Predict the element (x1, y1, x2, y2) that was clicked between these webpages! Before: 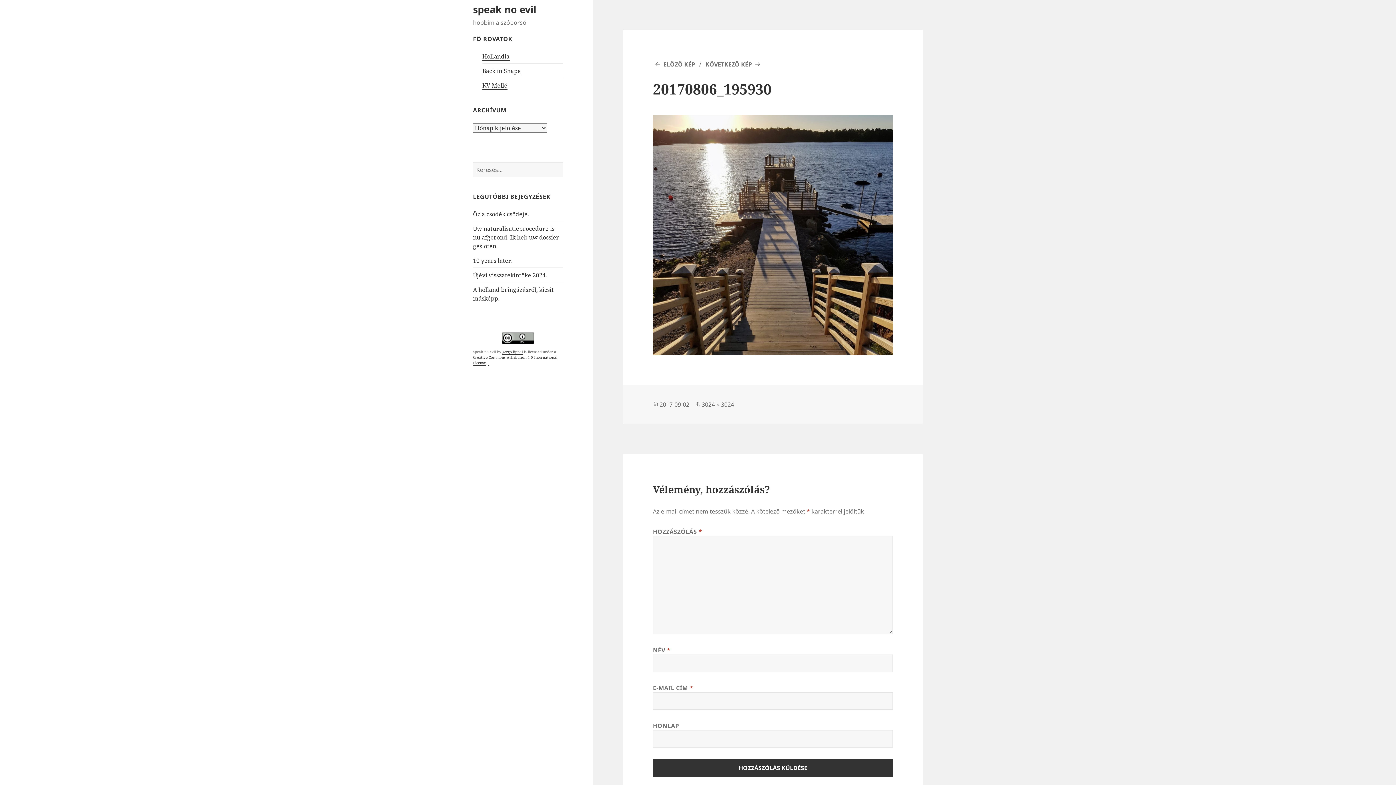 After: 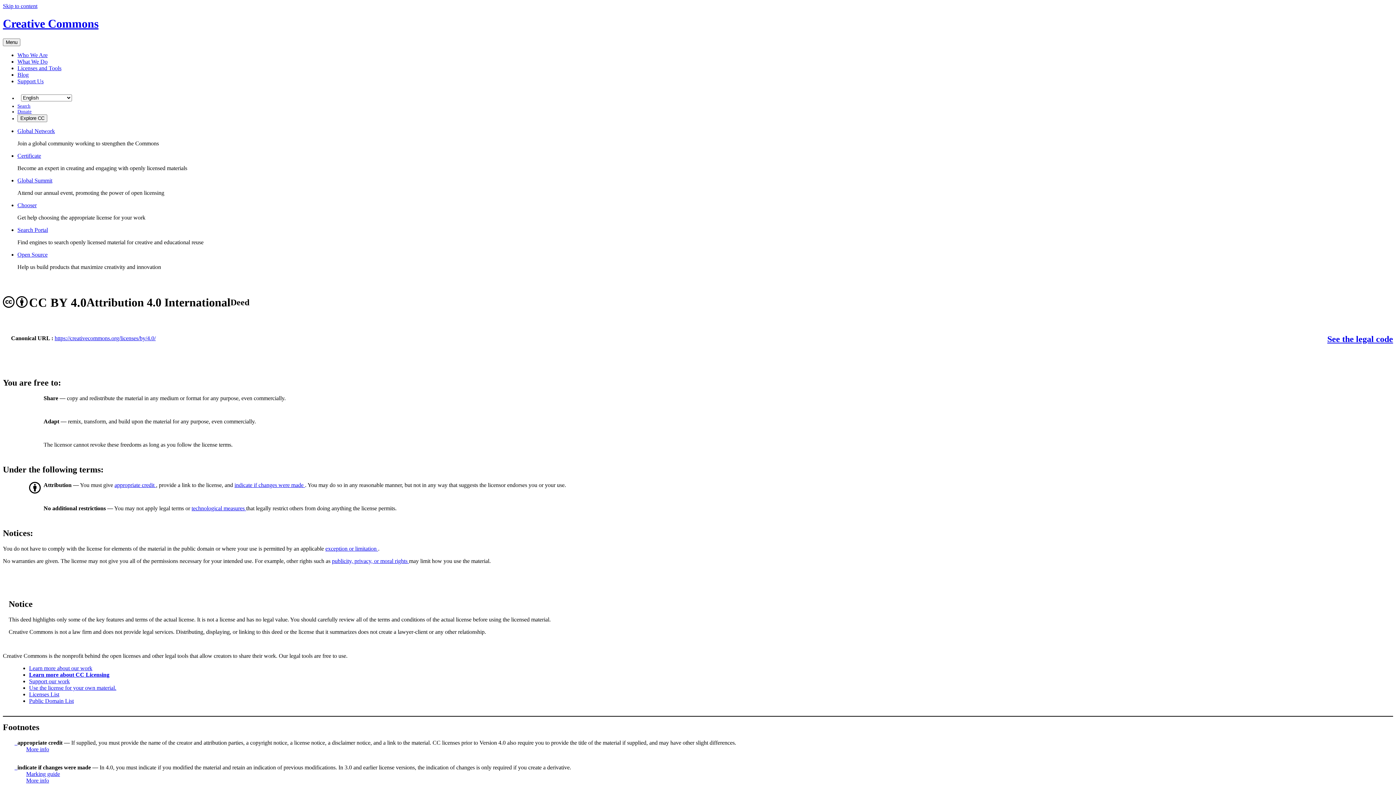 Action: bbox: (473, 332, 563, 344)